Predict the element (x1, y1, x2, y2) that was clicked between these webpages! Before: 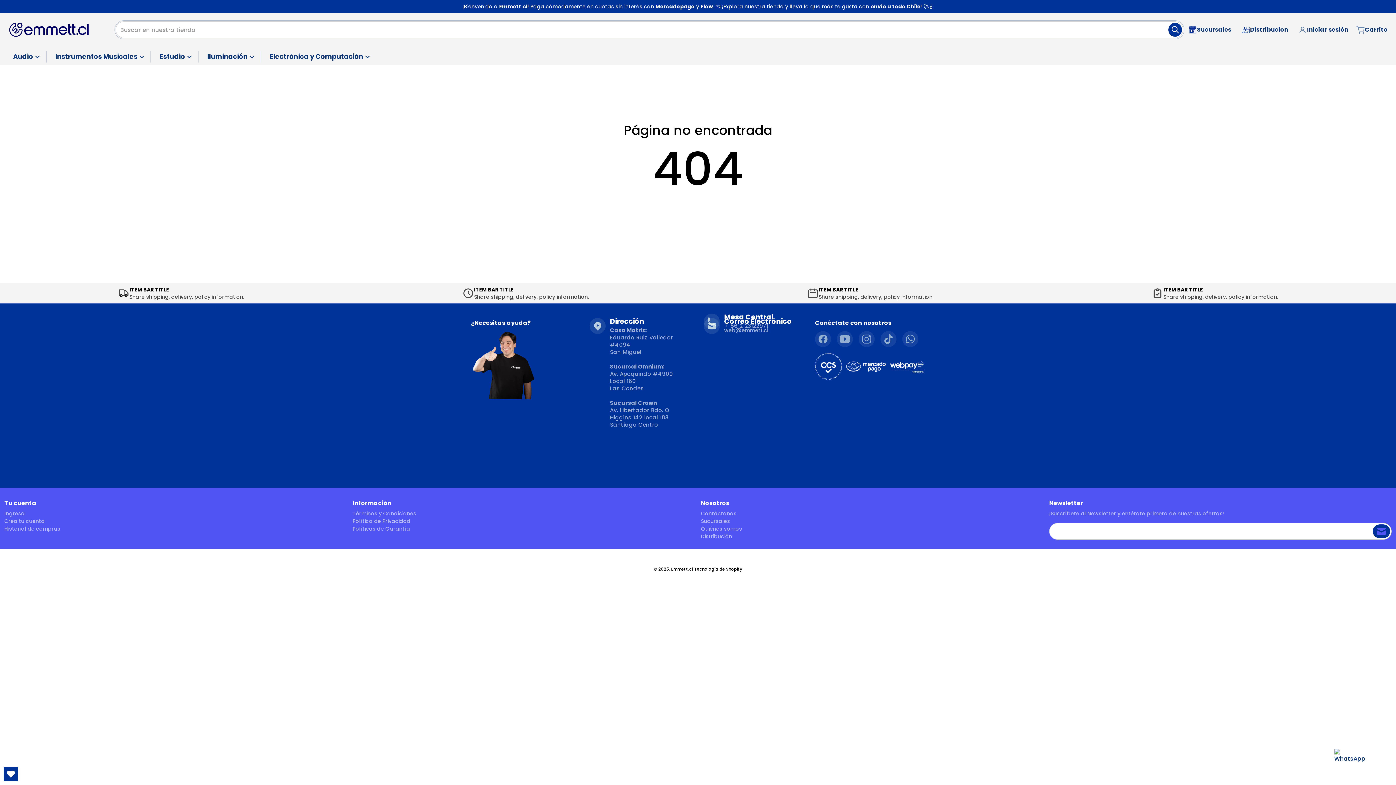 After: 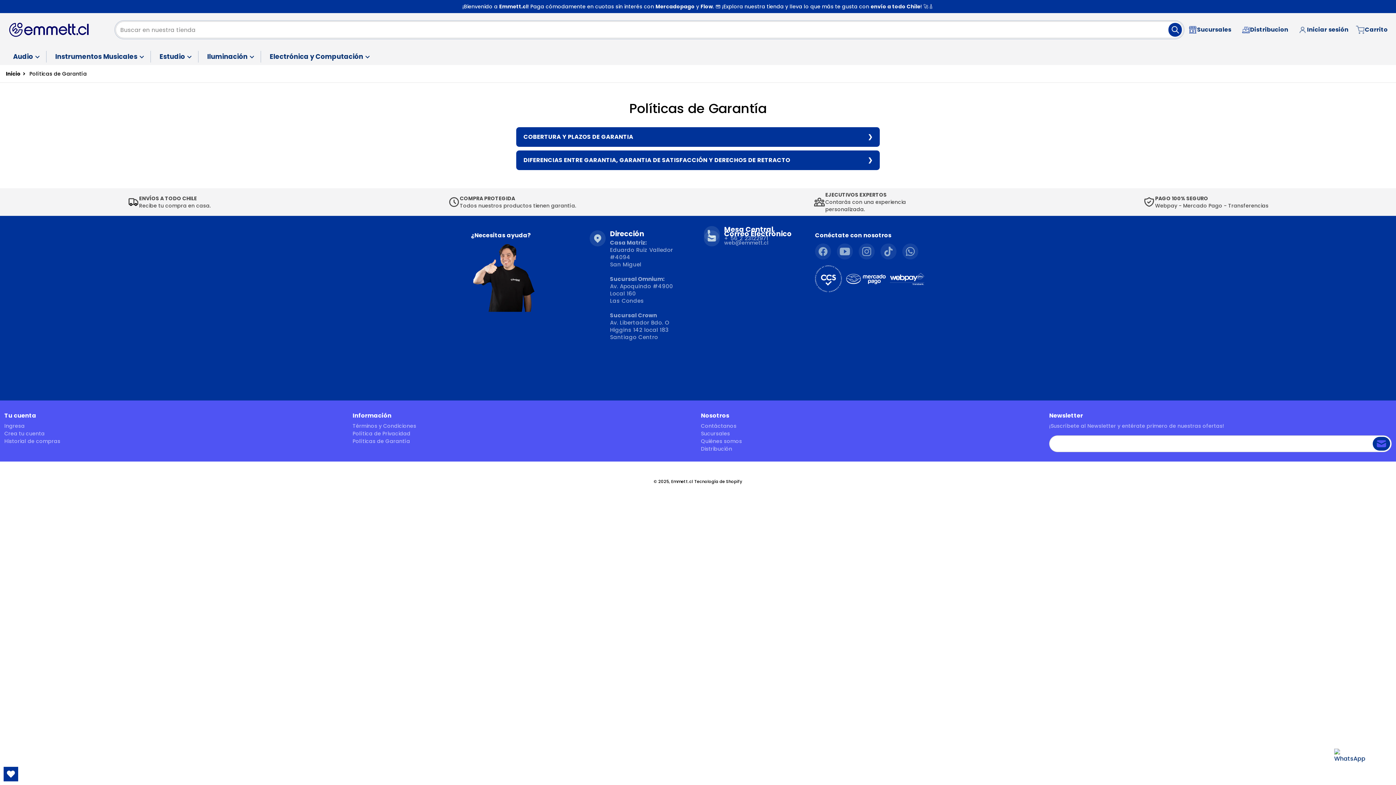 Action: bbox: (352, 525, 410, 532) label: Políticas de Garantía